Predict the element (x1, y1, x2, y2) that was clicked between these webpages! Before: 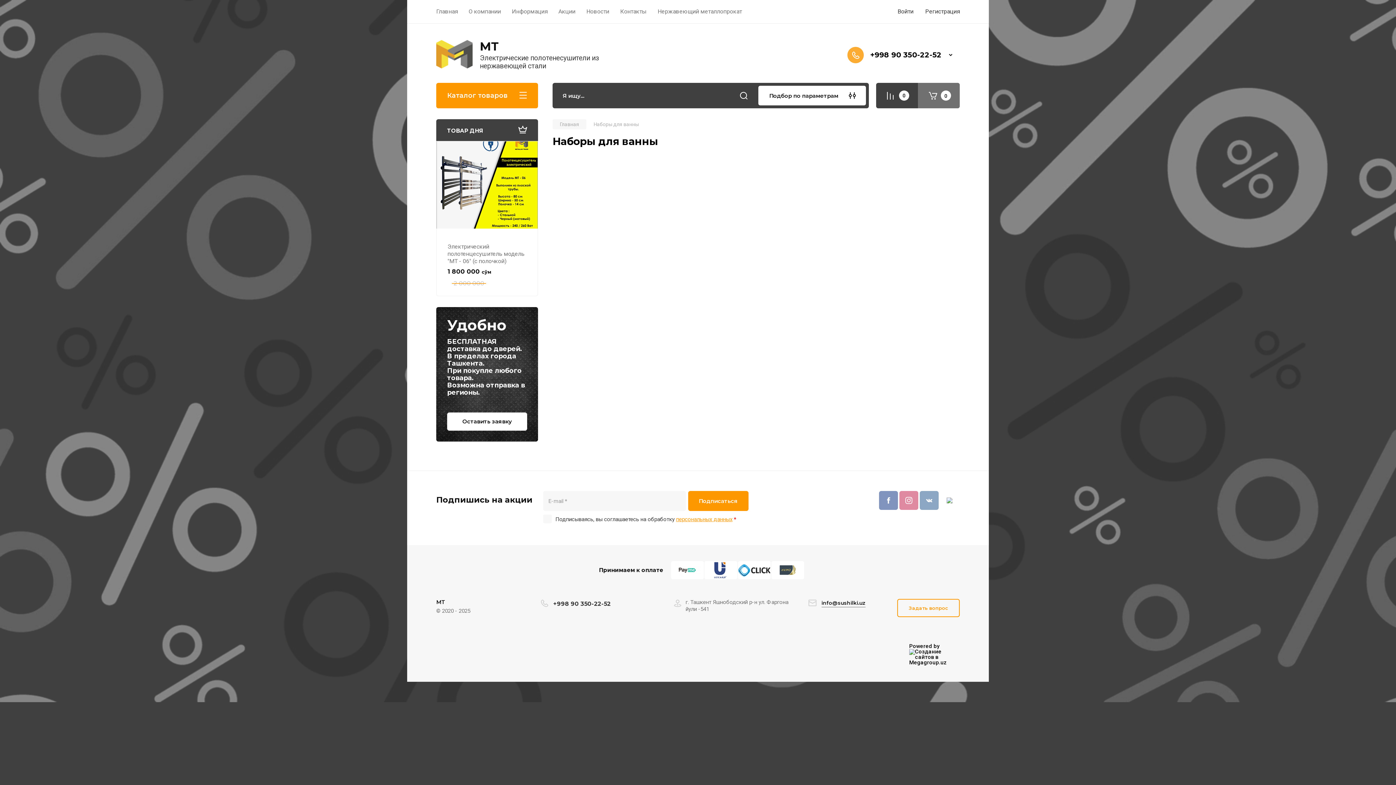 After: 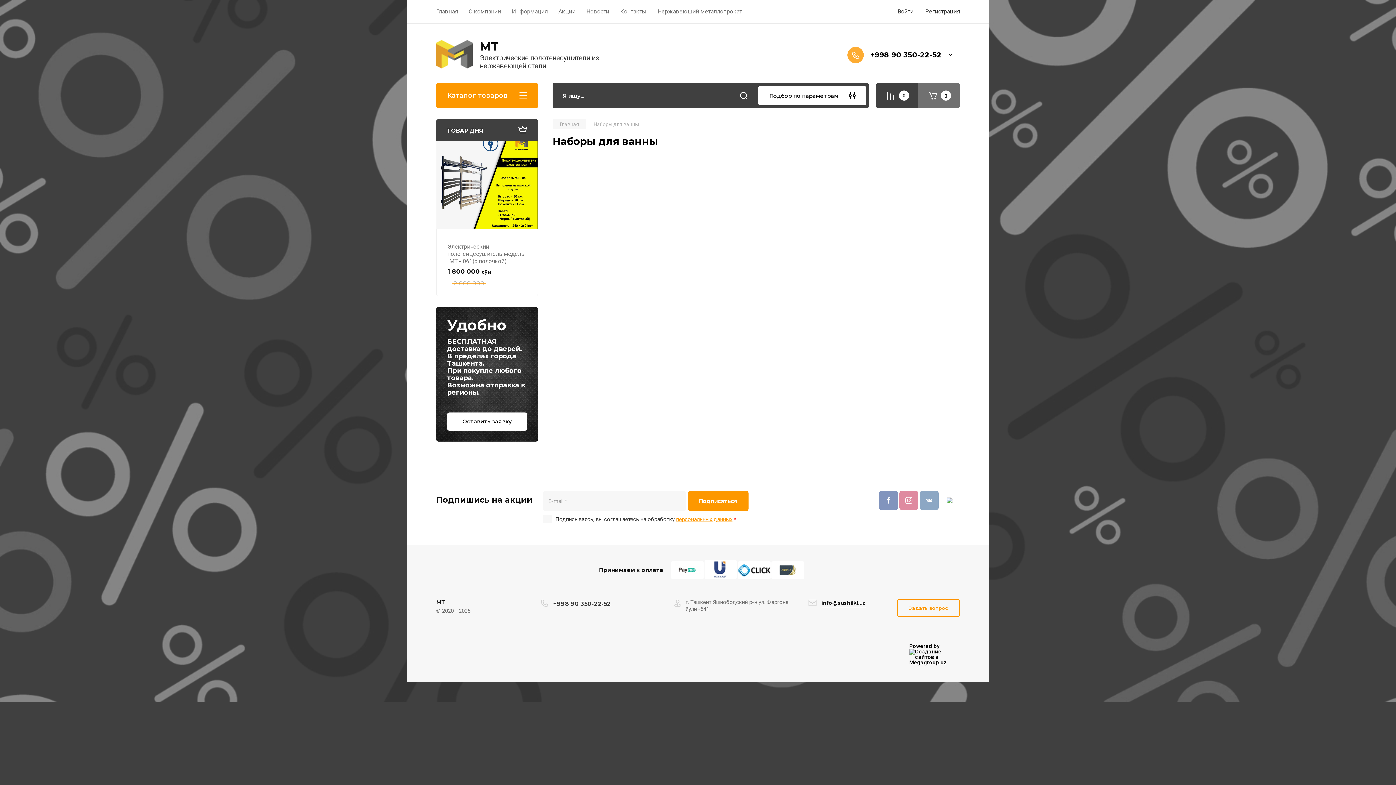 Action: bbox: (704, 561, 737, 579)